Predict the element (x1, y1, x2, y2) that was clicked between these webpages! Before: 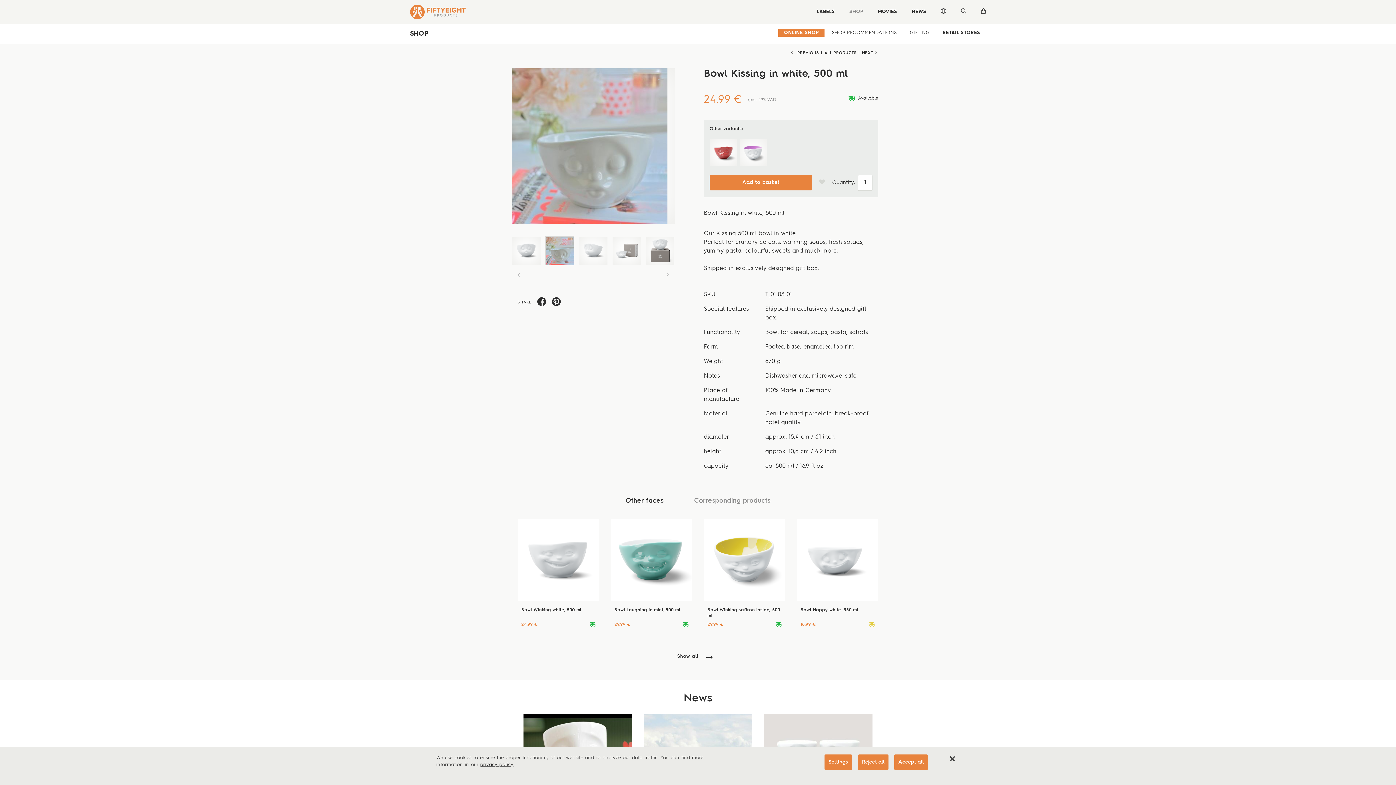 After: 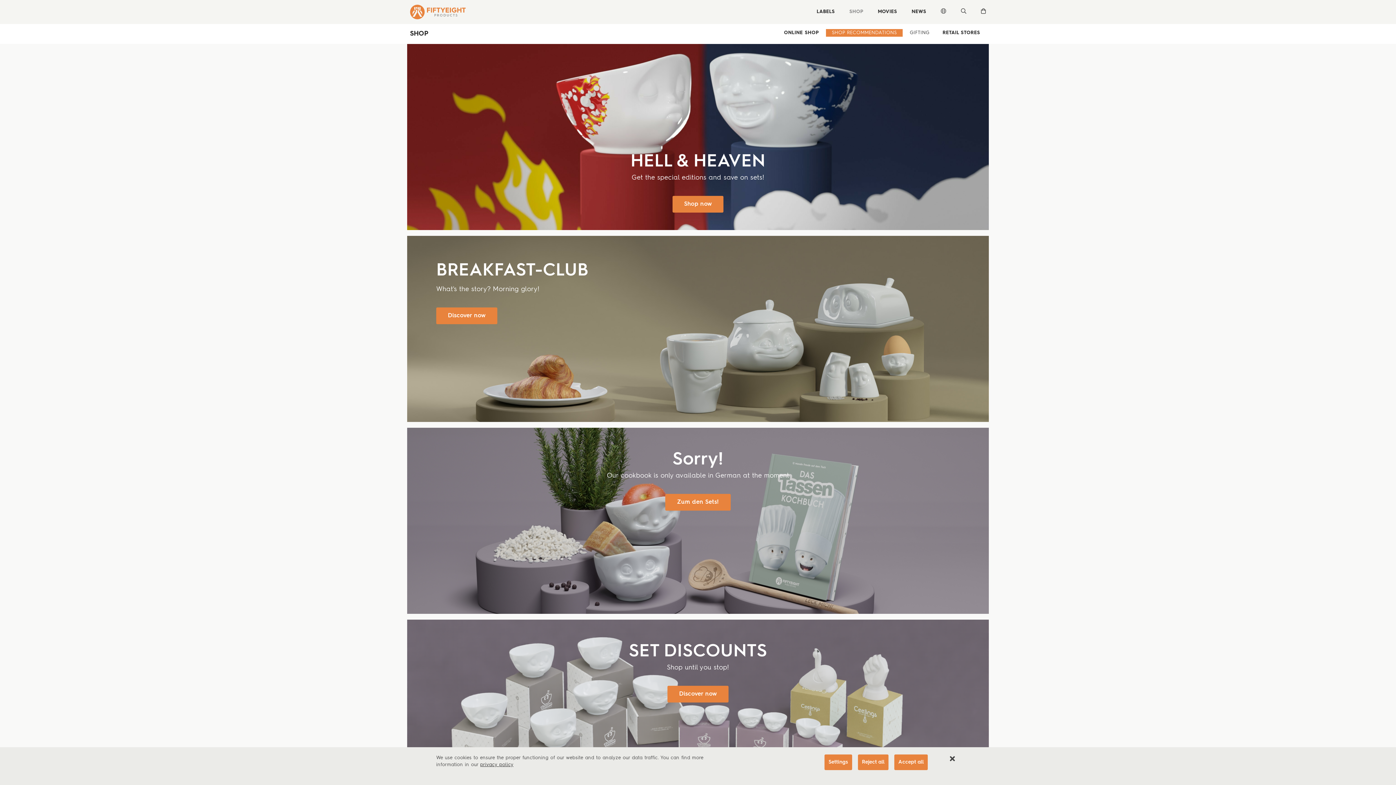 Action: label: SHOP RECOMMENDATIONS bbox: (826, 29, 902, 36)